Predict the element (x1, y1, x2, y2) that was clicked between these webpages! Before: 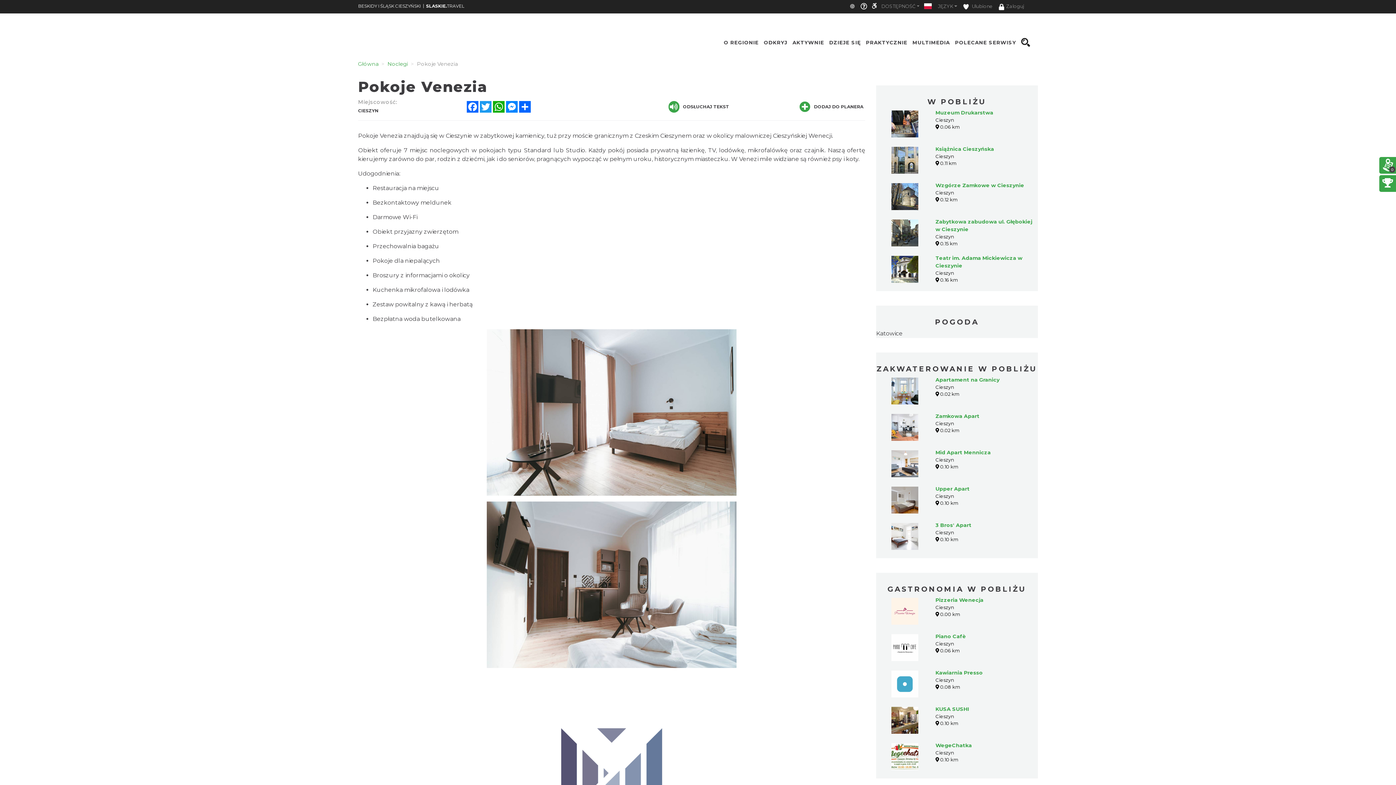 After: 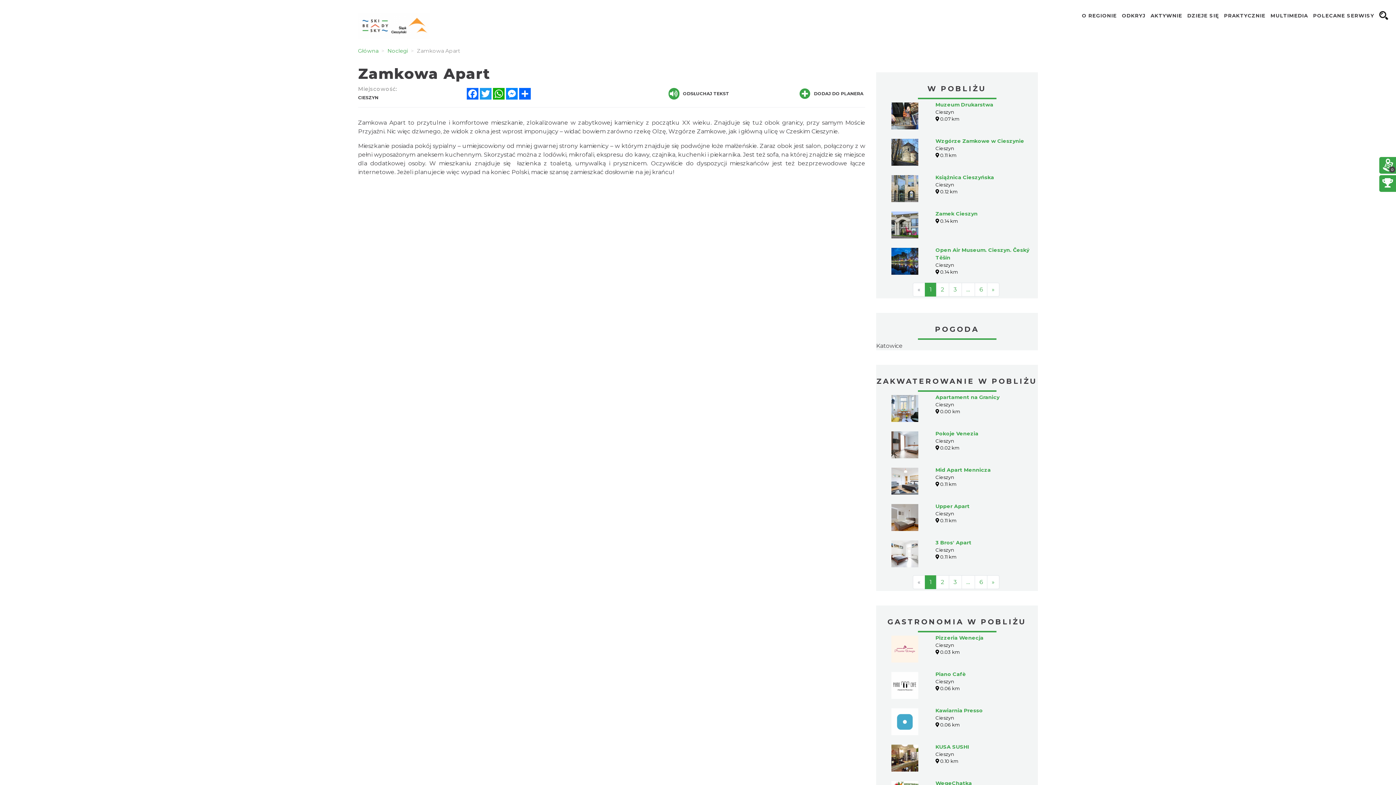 Action: label: Zamkowa Apart bbox: (935, 413, 979, 419)